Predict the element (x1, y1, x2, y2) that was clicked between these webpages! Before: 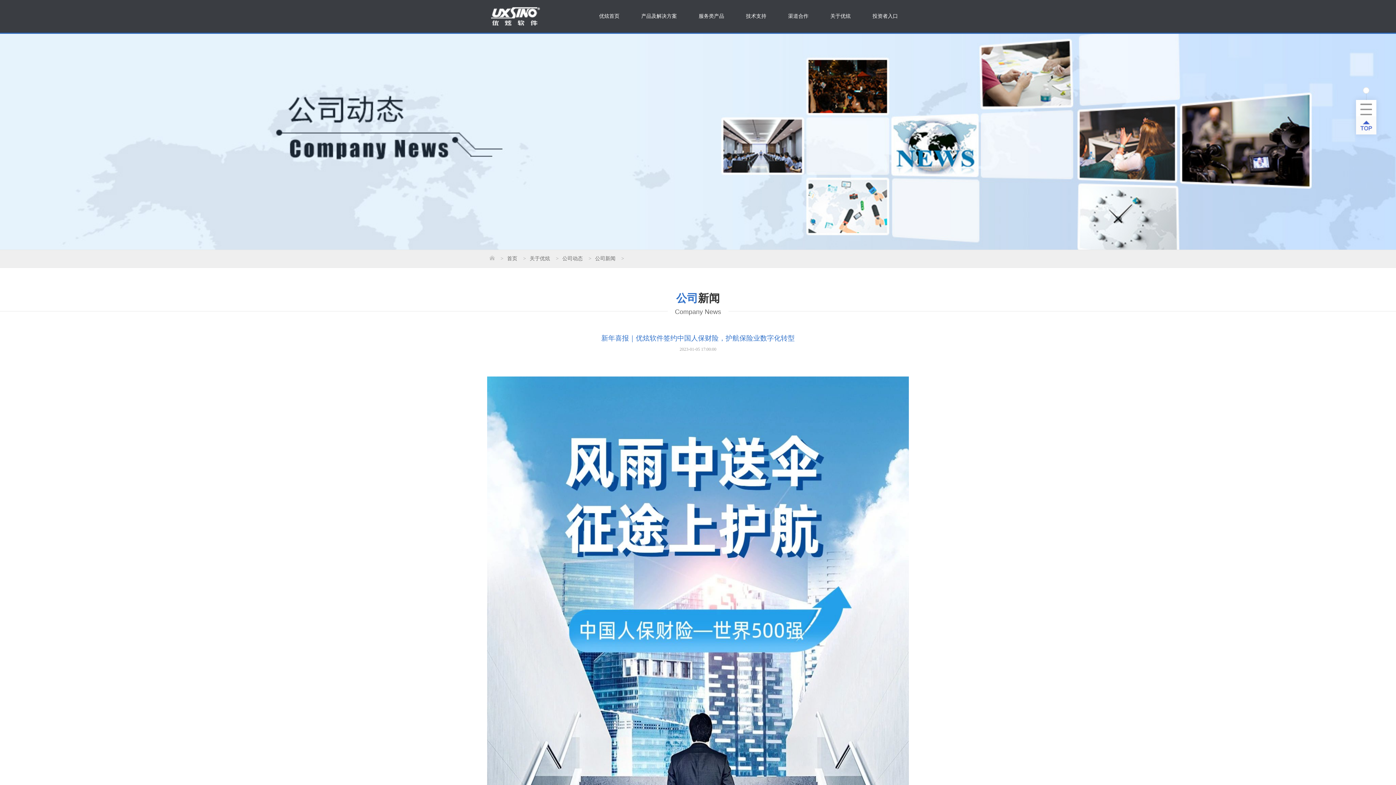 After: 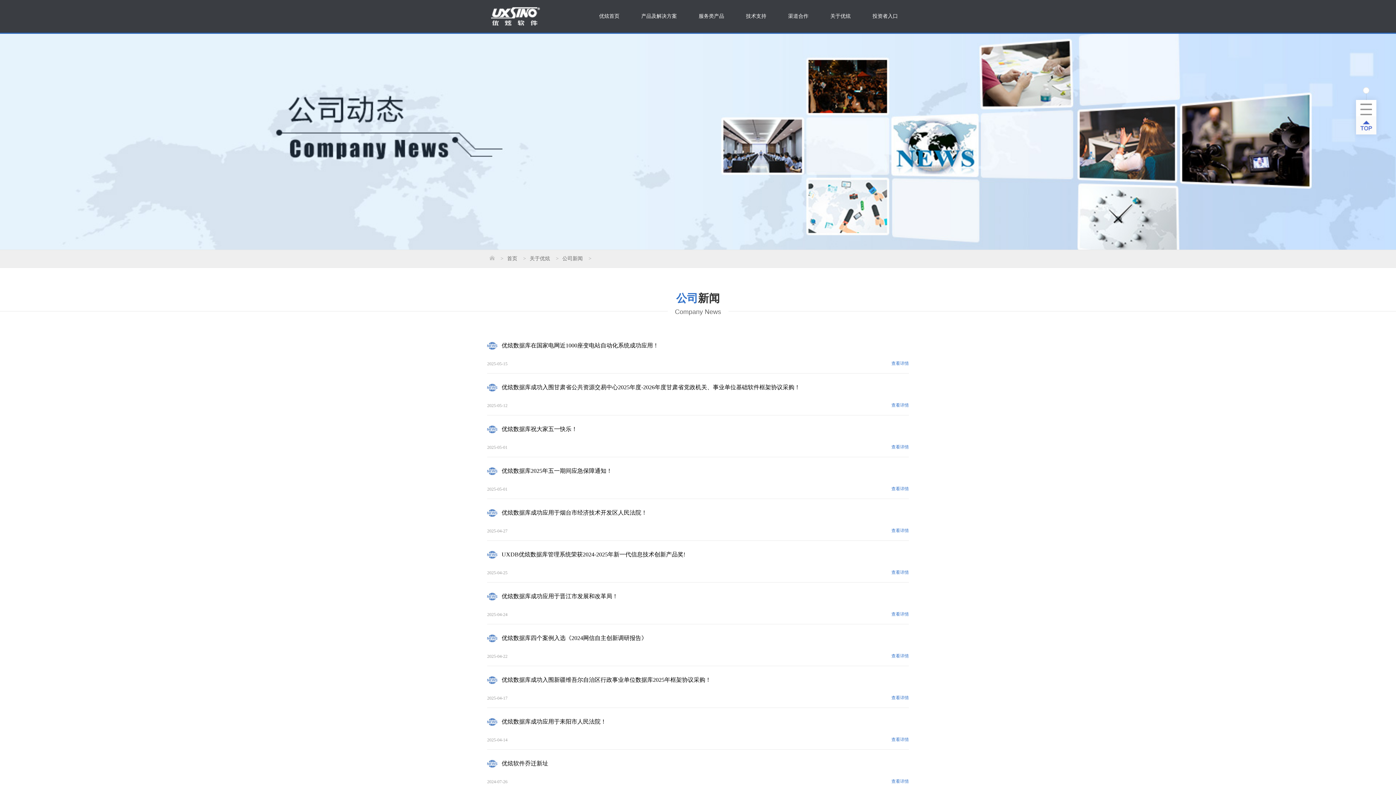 Action: bbox: (595, 256, 615, 261) label: 公司新闻